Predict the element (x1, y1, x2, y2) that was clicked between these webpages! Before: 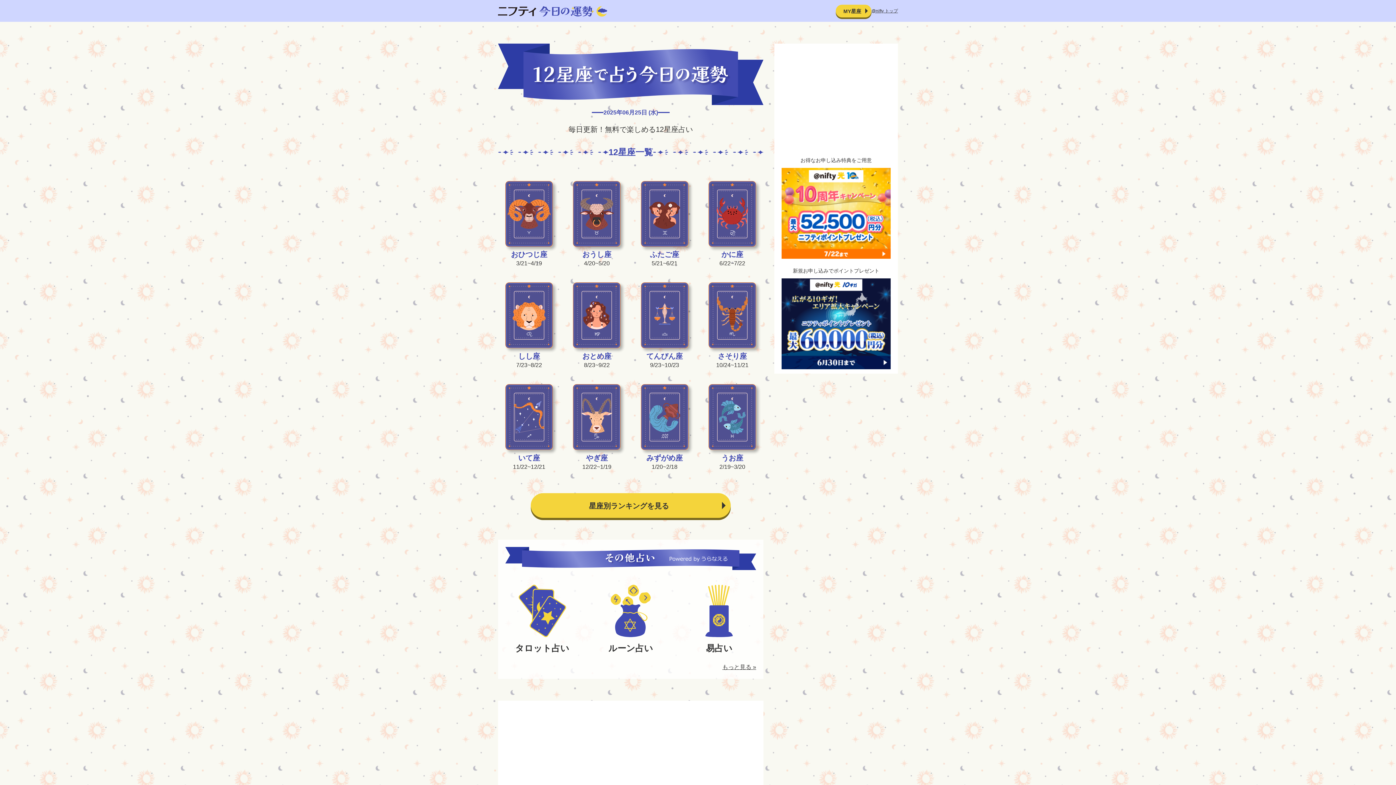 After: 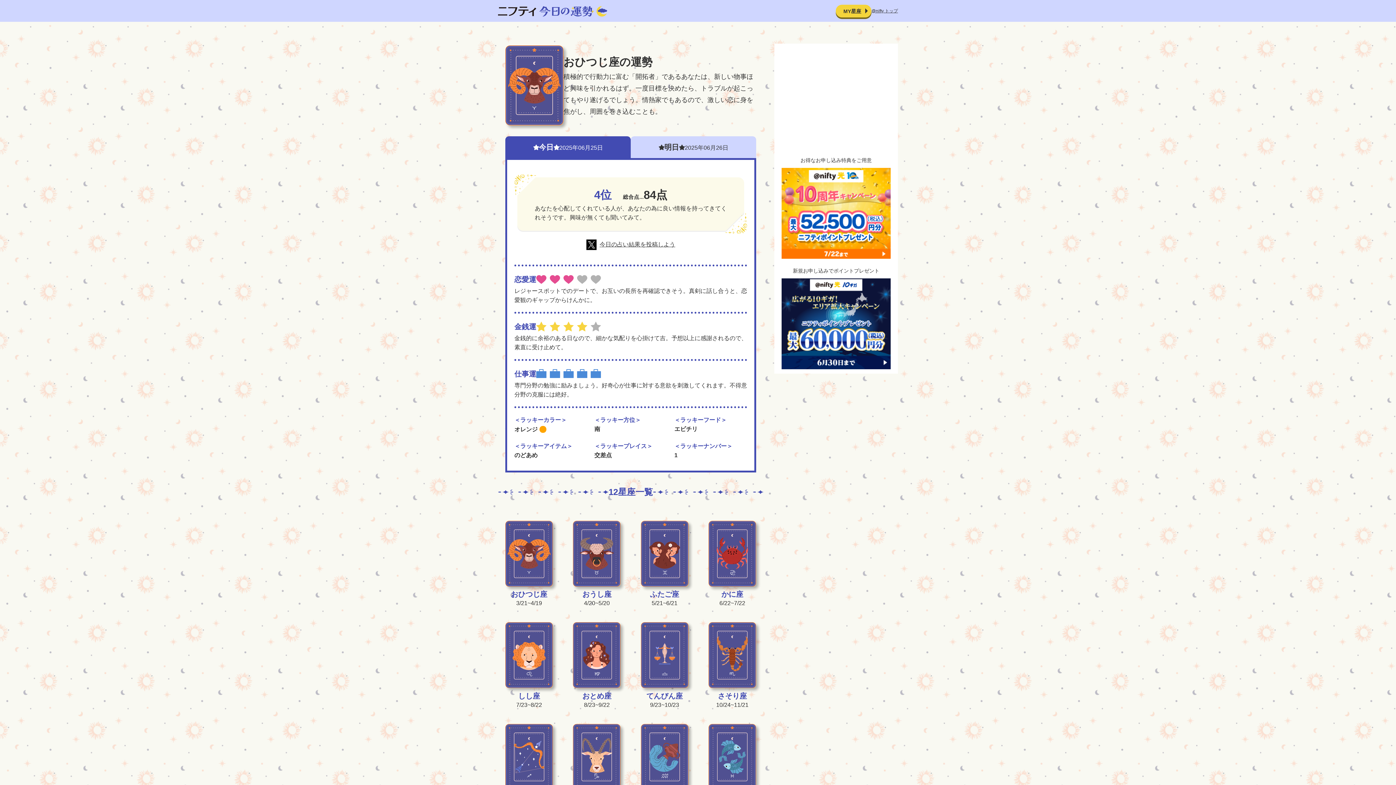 Action: bbox: (505, 181, 553, 268) label: おひつじ座

3/21~4/19